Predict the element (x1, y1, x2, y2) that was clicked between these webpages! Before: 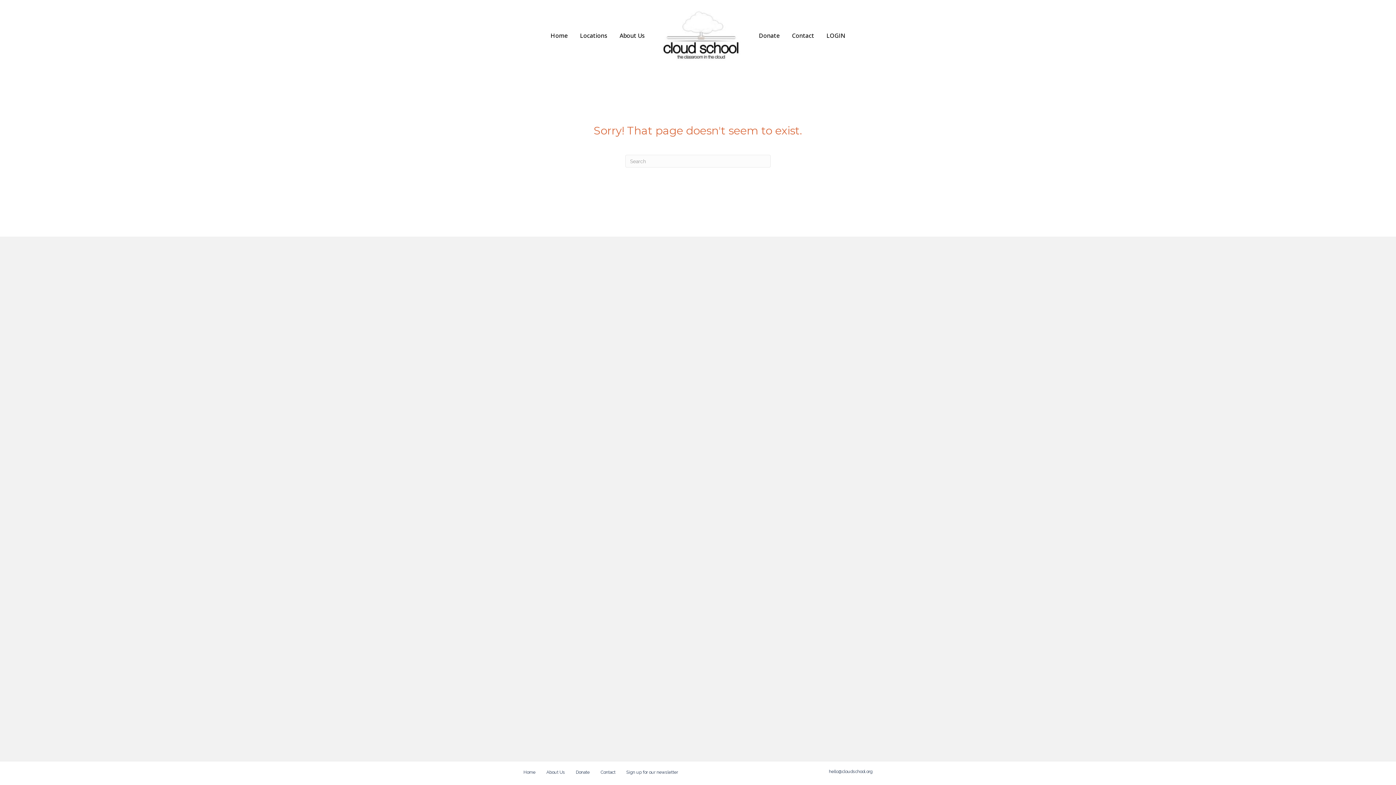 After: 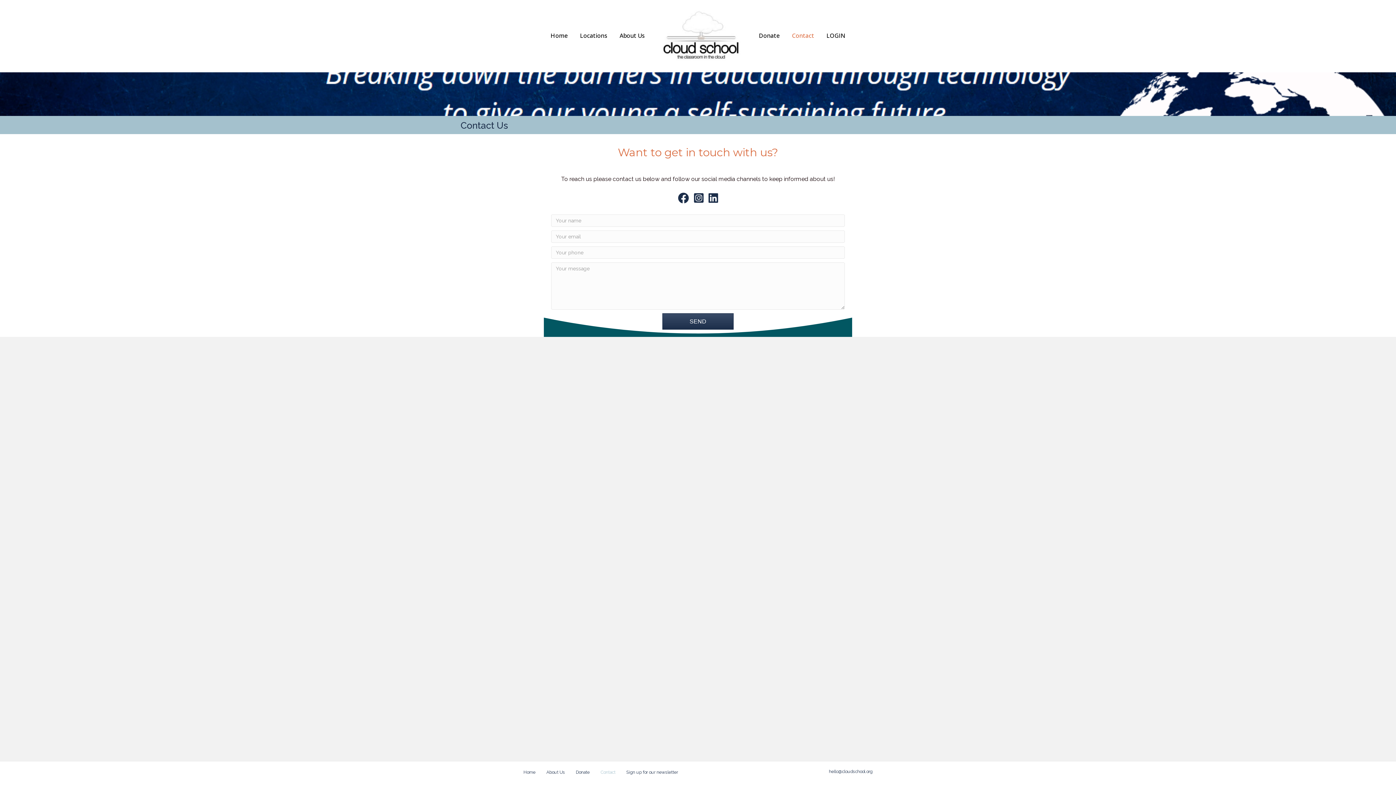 Action: bbox: (595, 769, 621, 781) label: Contact